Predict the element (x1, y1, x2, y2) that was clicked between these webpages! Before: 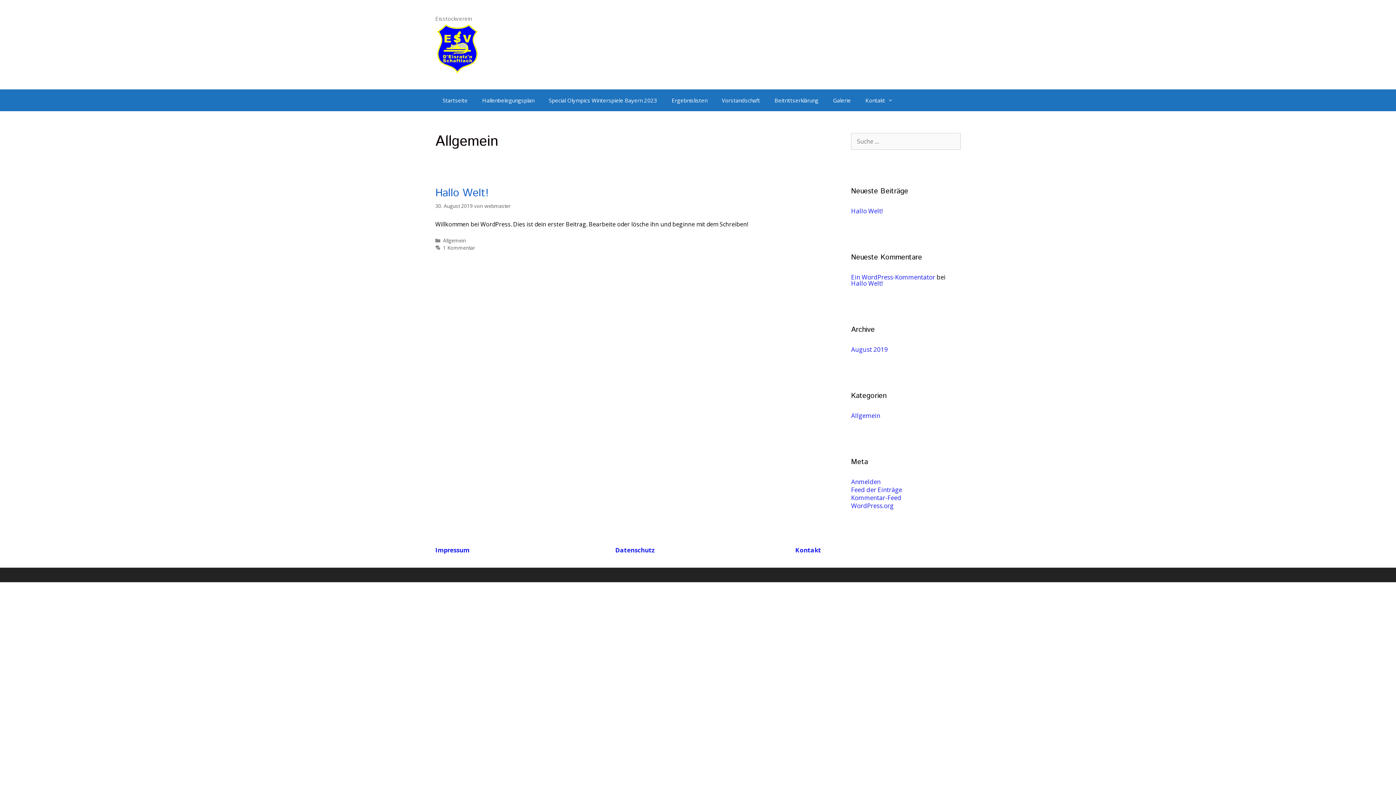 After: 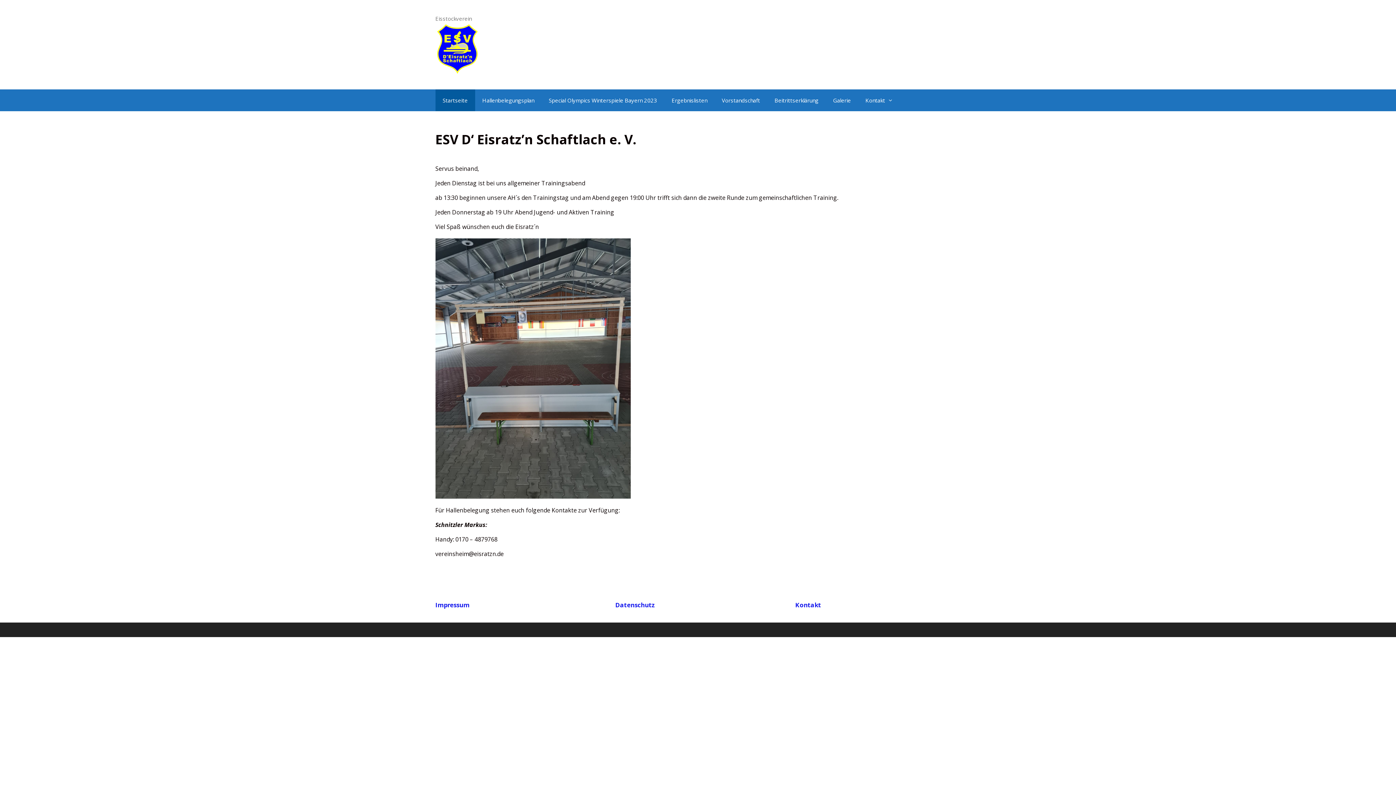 Action: bbox: (435, 44, 479, 52)